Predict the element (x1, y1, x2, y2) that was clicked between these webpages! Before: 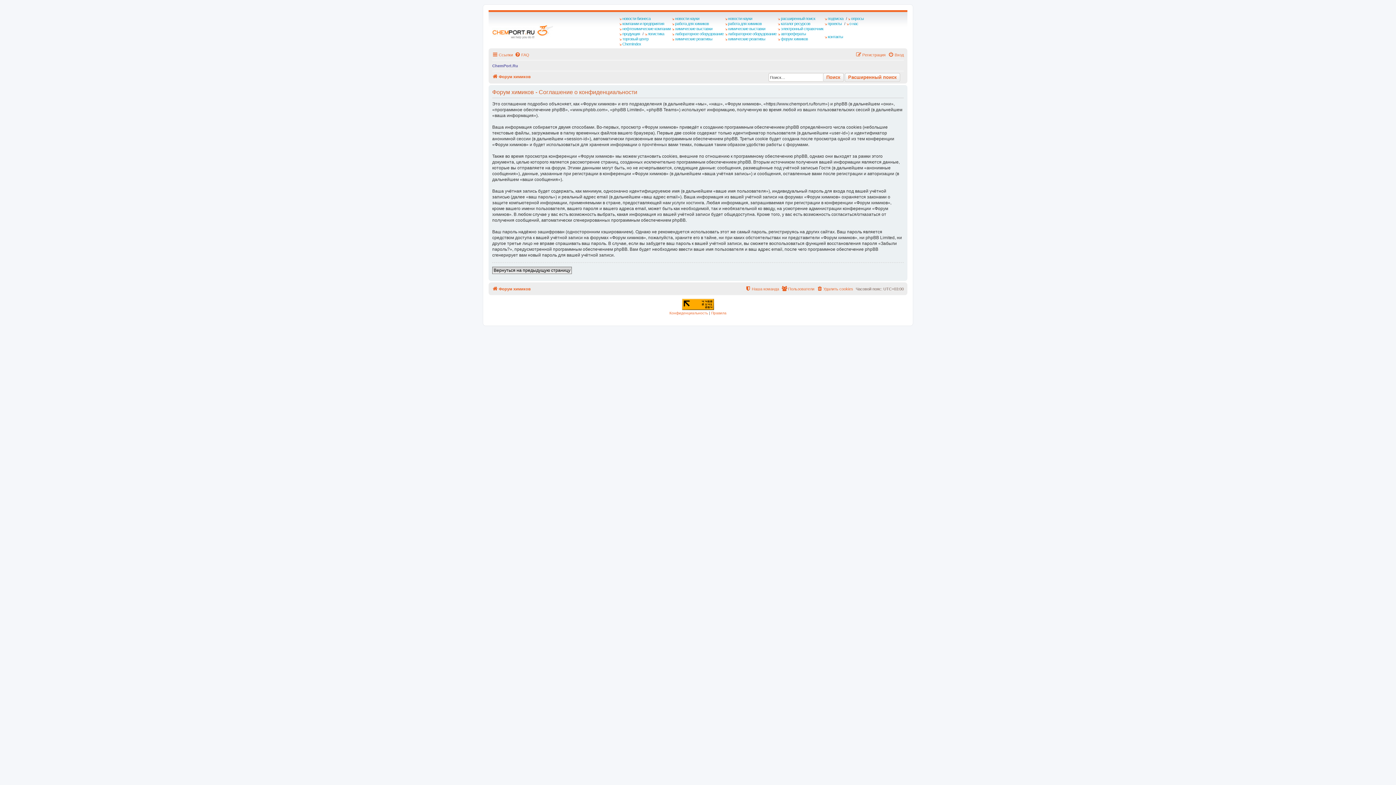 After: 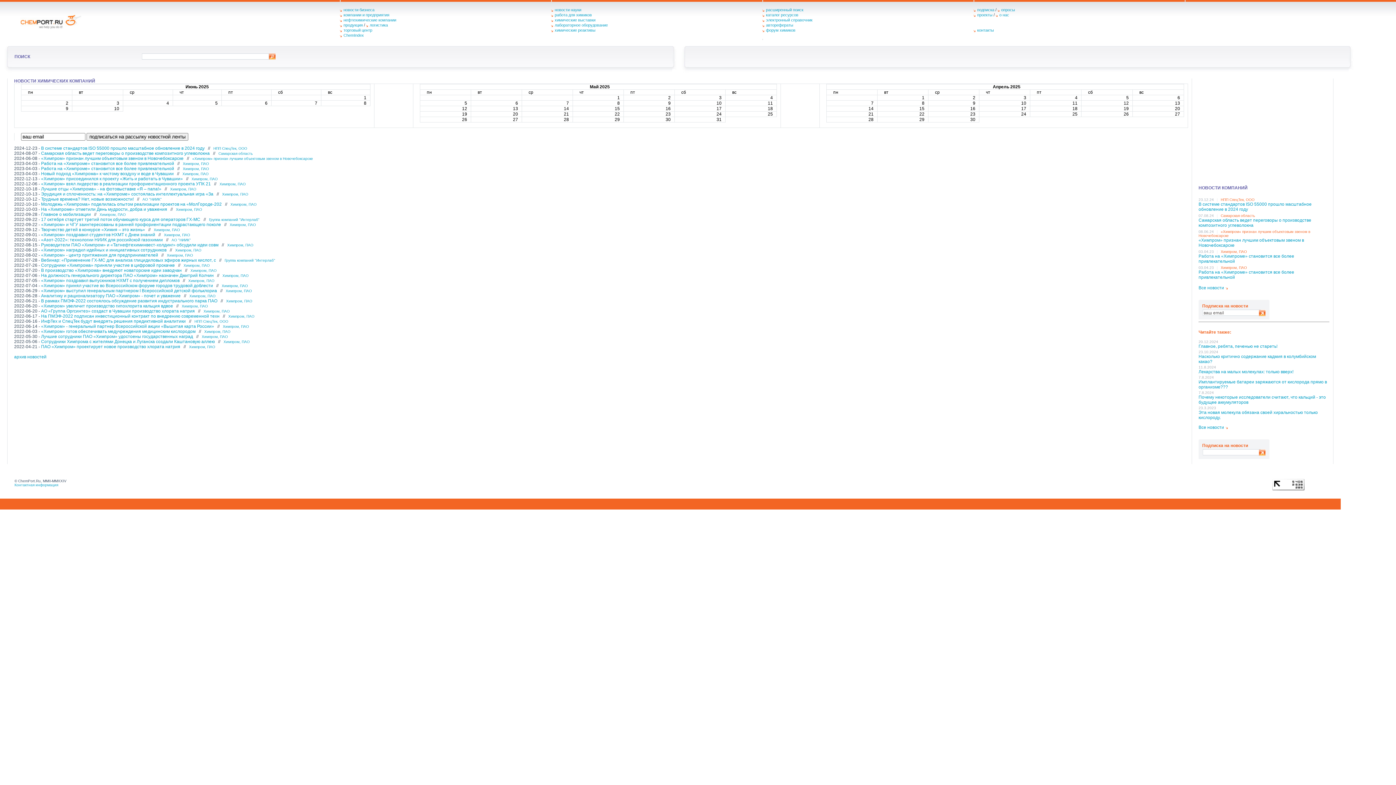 Action: bbox: (619, 16, 652, 21) label: новости бизнеса